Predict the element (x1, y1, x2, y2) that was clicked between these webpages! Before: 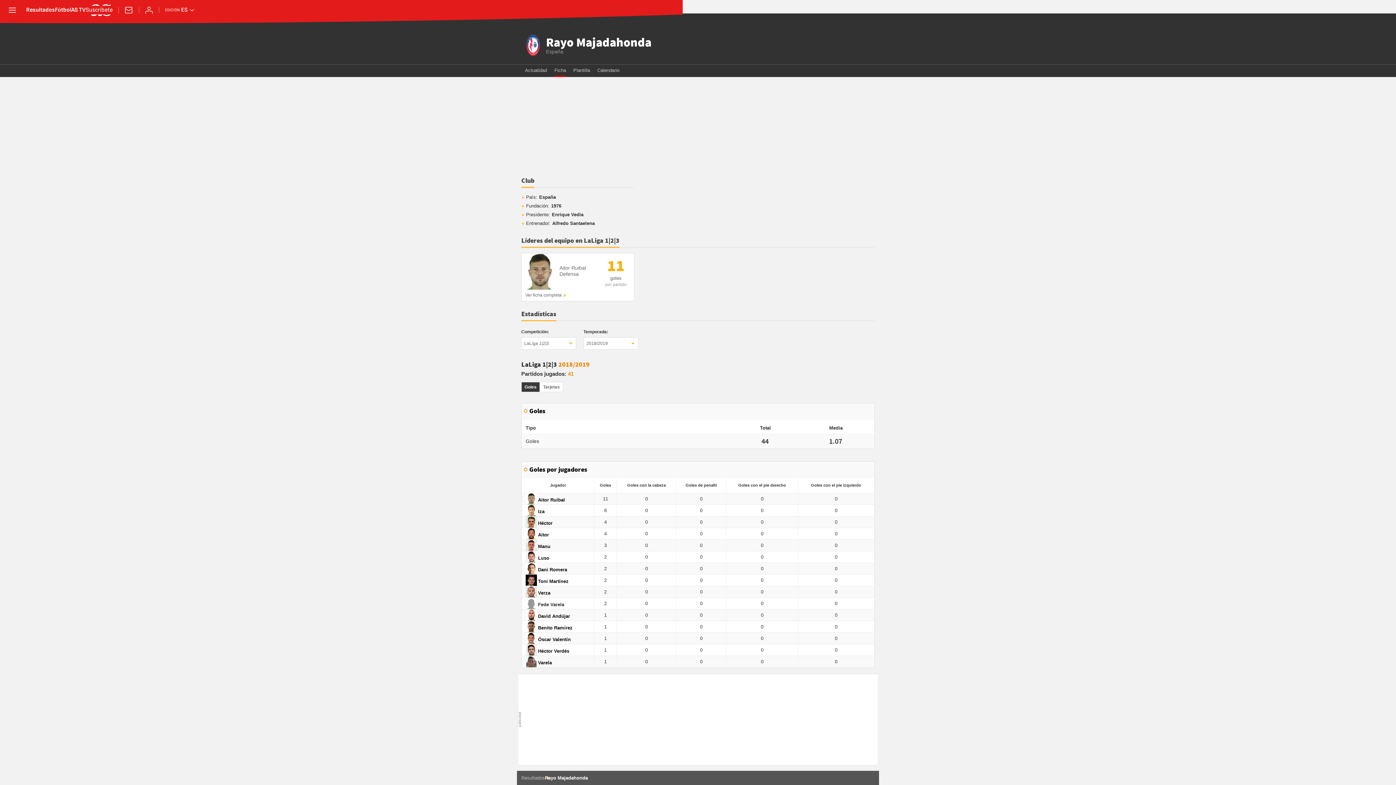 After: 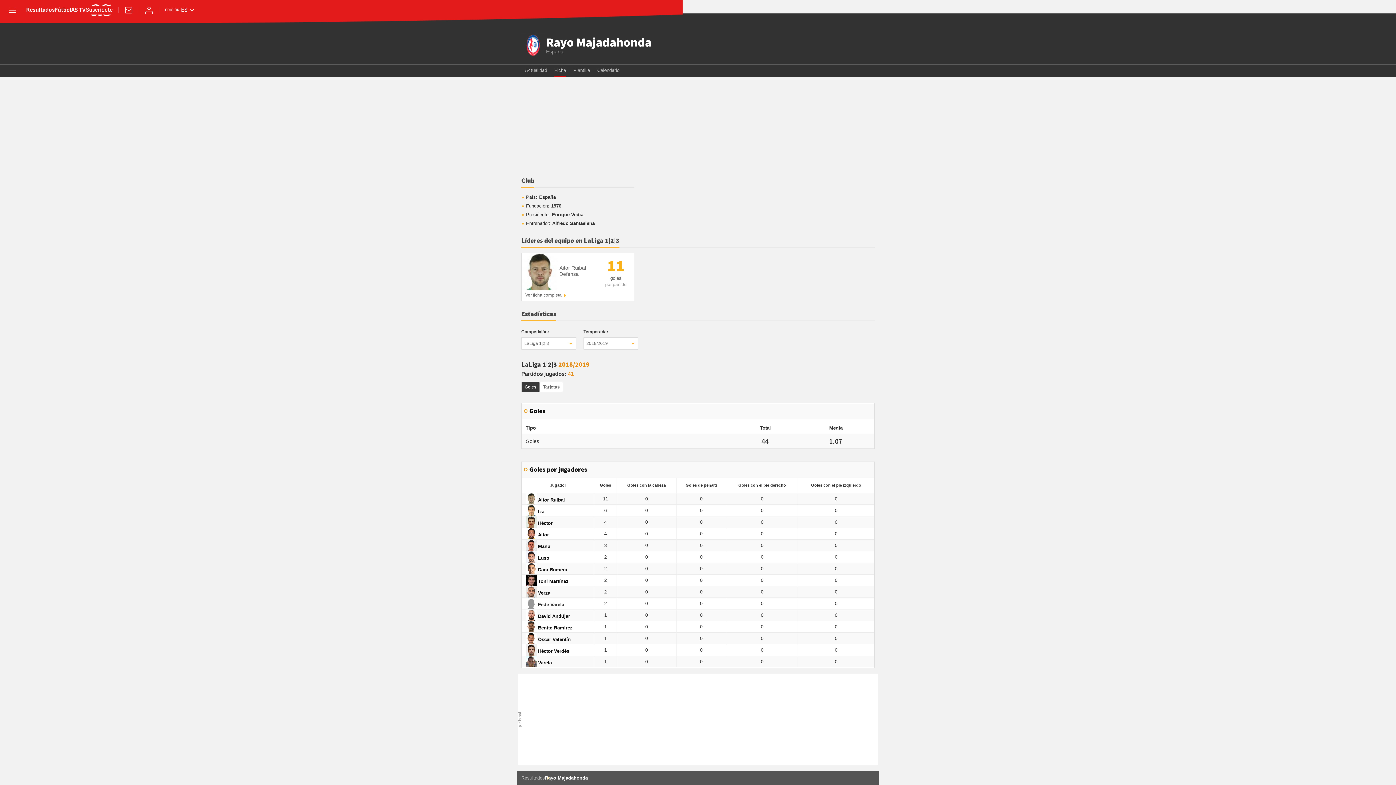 Action: bbox: (521, 310, 556, 321) label: Estadísticas